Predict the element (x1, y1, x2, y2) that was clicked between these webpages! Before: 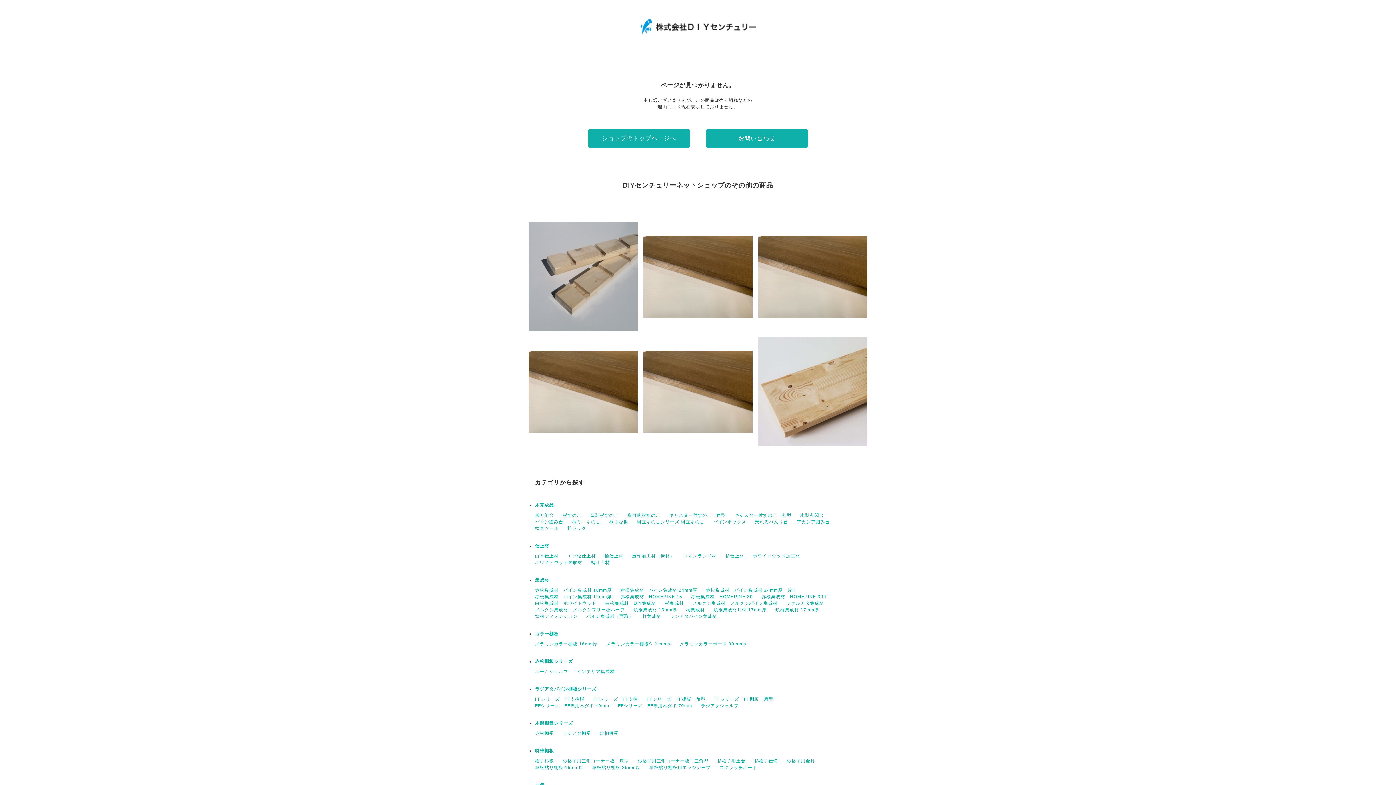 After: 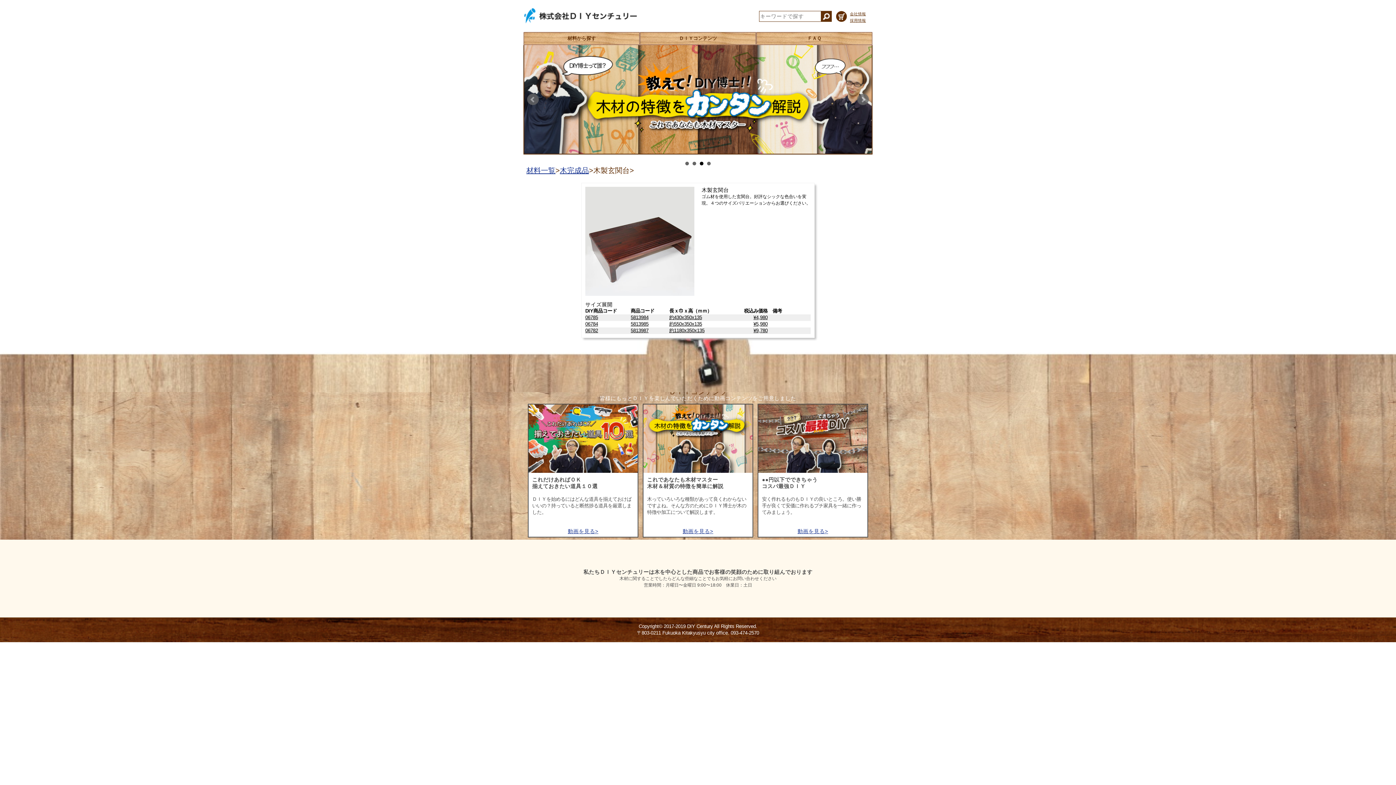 Action: bbox: (800, 513, 824, 518) label: 木製玄関台